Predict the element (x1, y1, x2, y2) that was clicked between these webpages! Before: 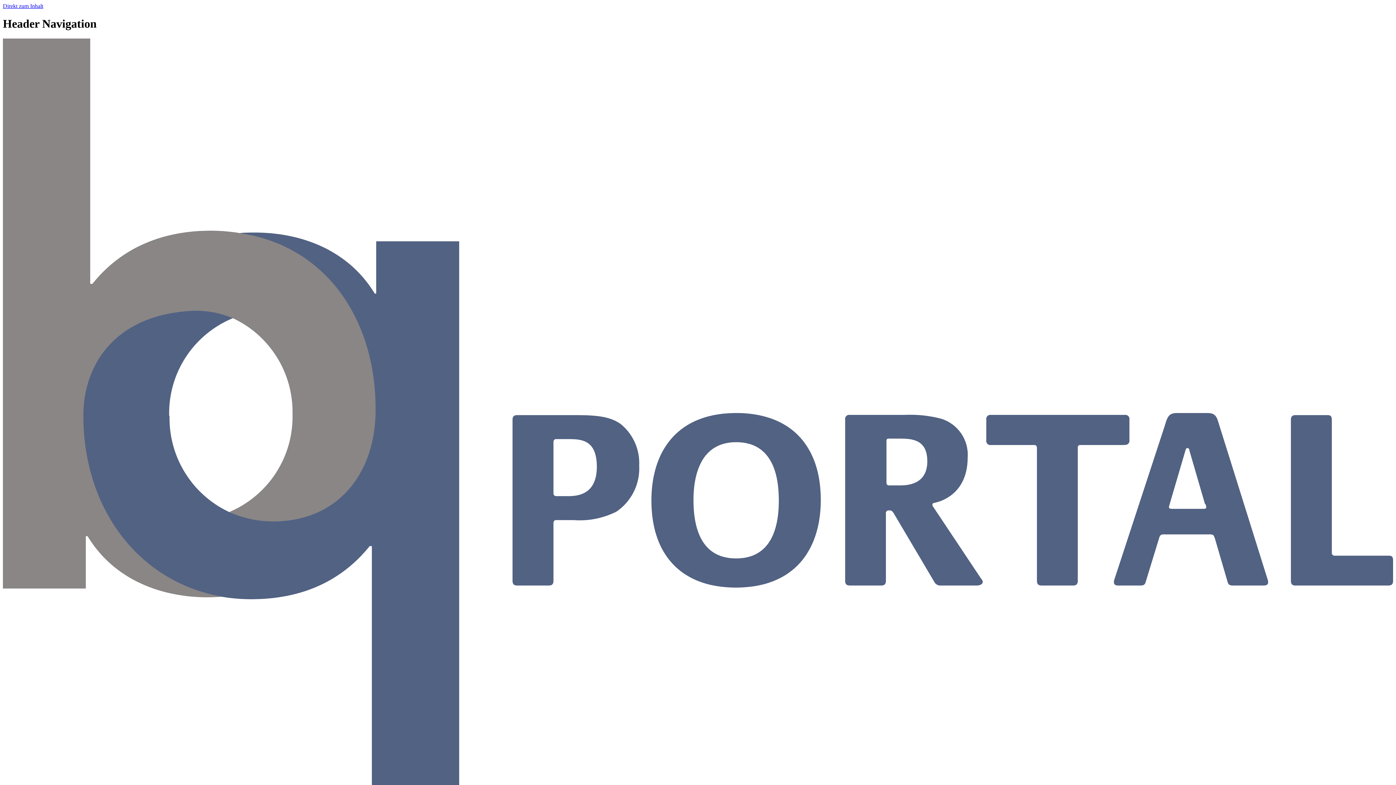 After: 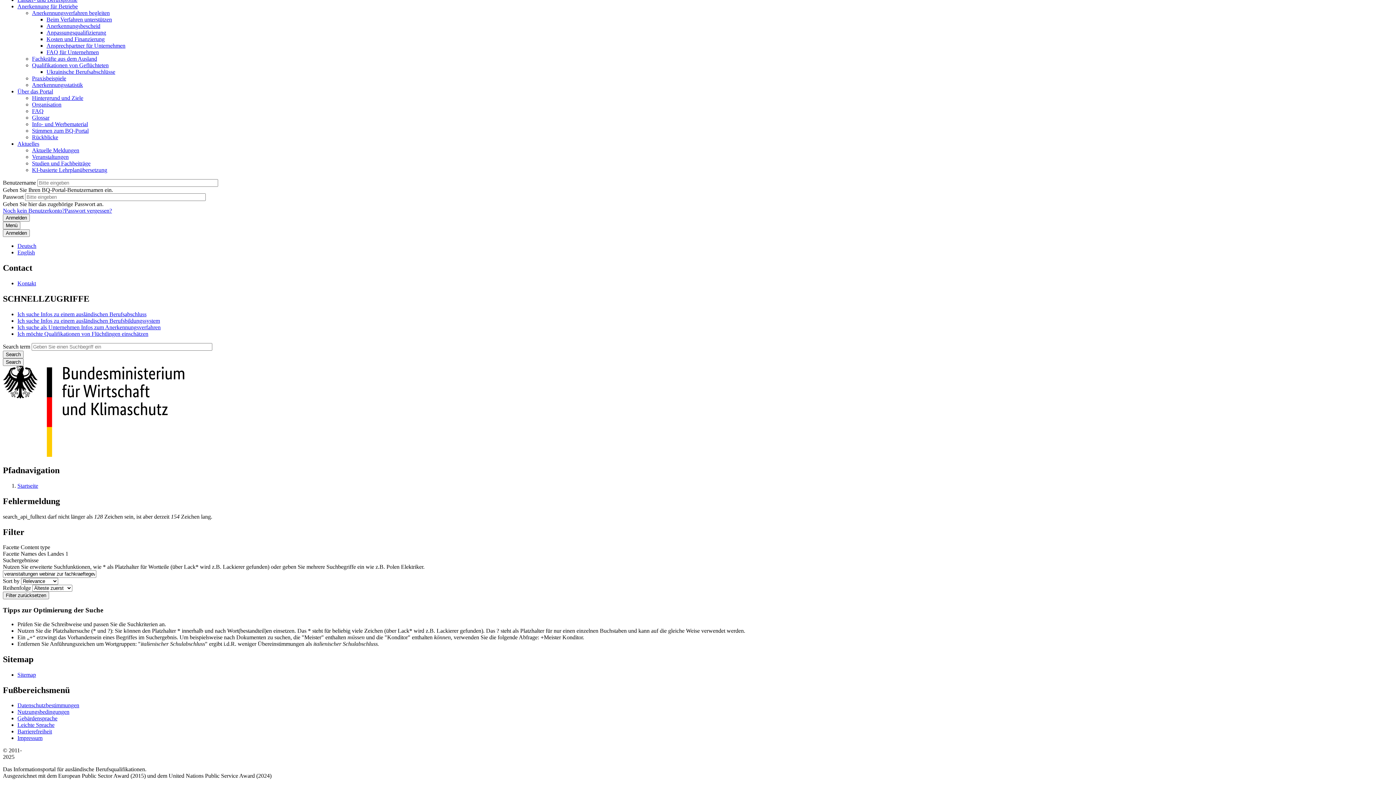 Action: bbox: (2, 2, 43, 9) label: Direkt zum Inhalt